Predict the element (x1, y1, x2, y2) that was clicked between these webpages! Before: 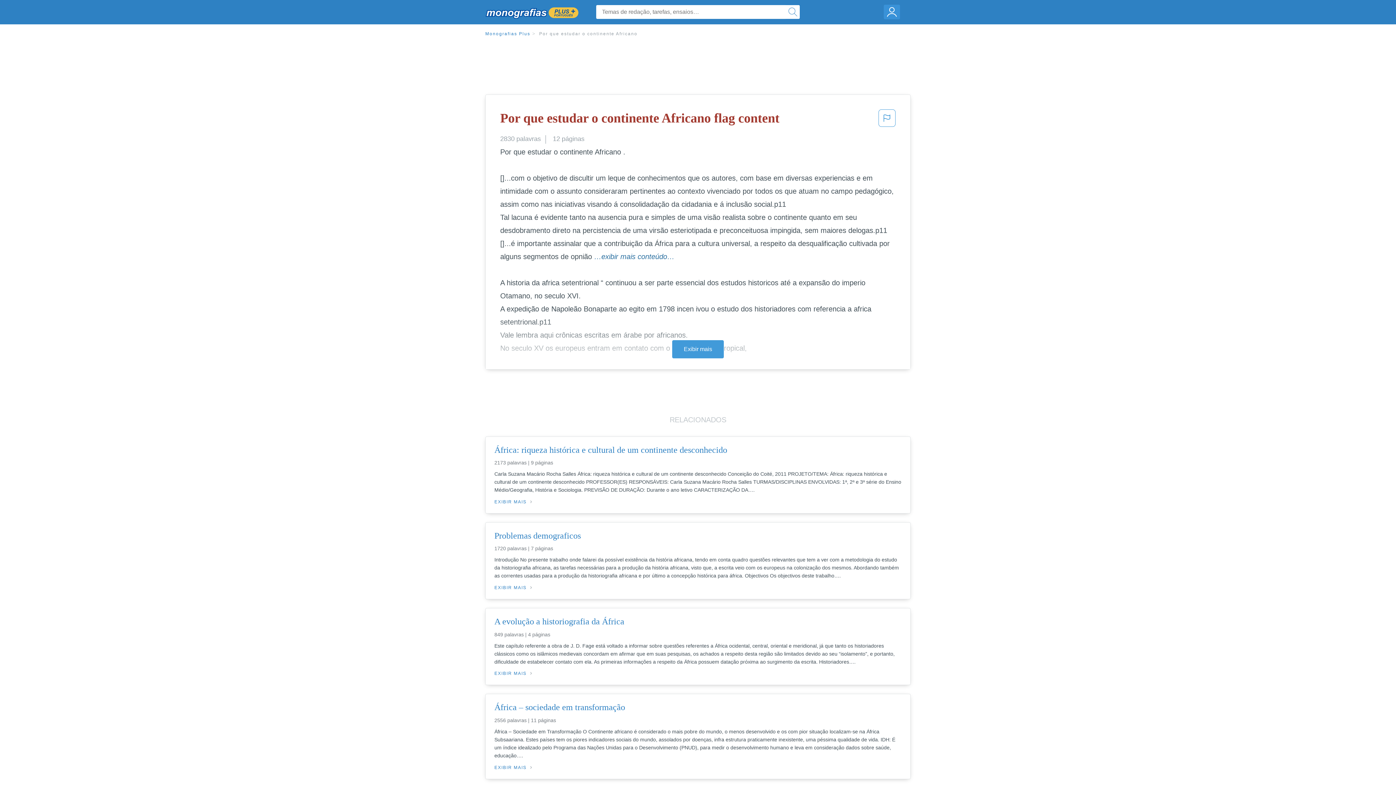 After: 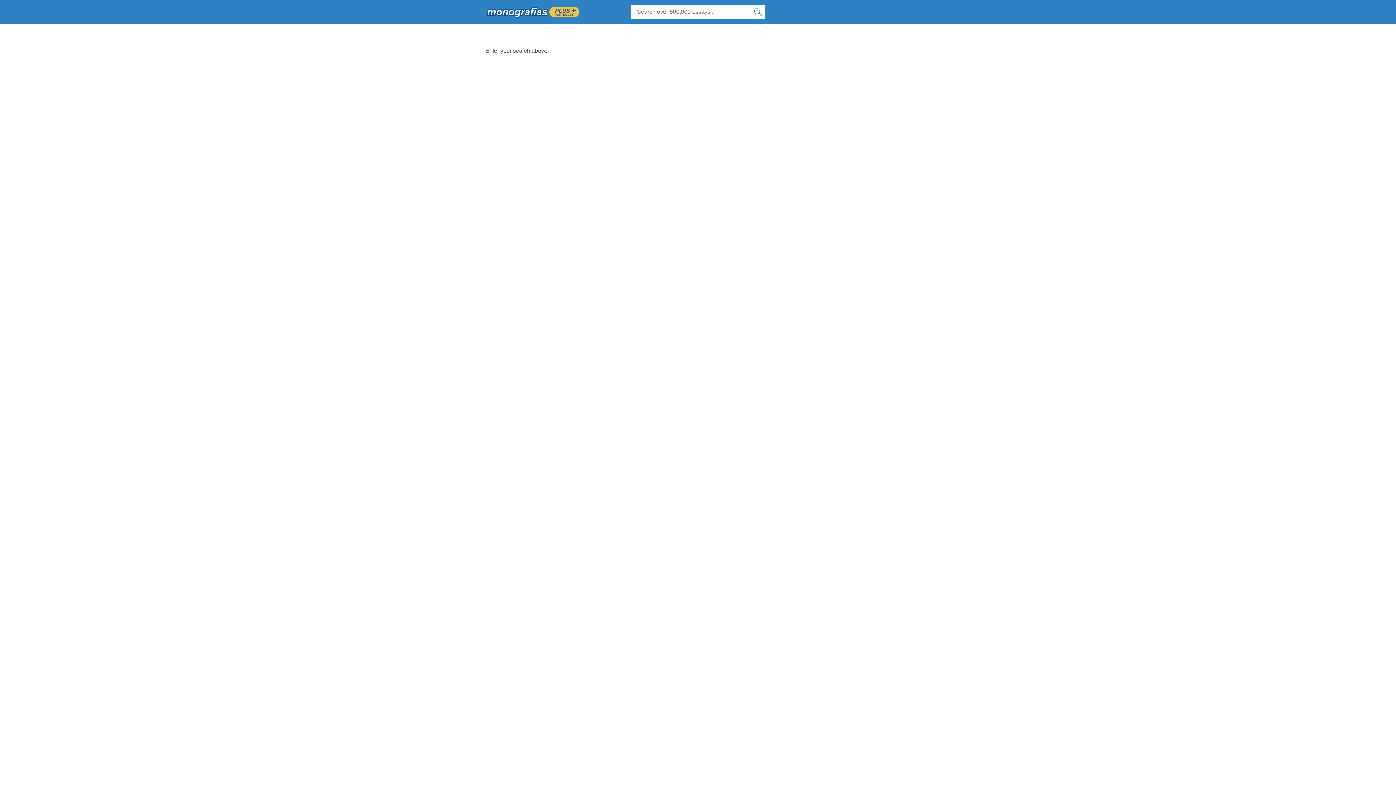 Action: bbox: (785, 4, 800, 19)